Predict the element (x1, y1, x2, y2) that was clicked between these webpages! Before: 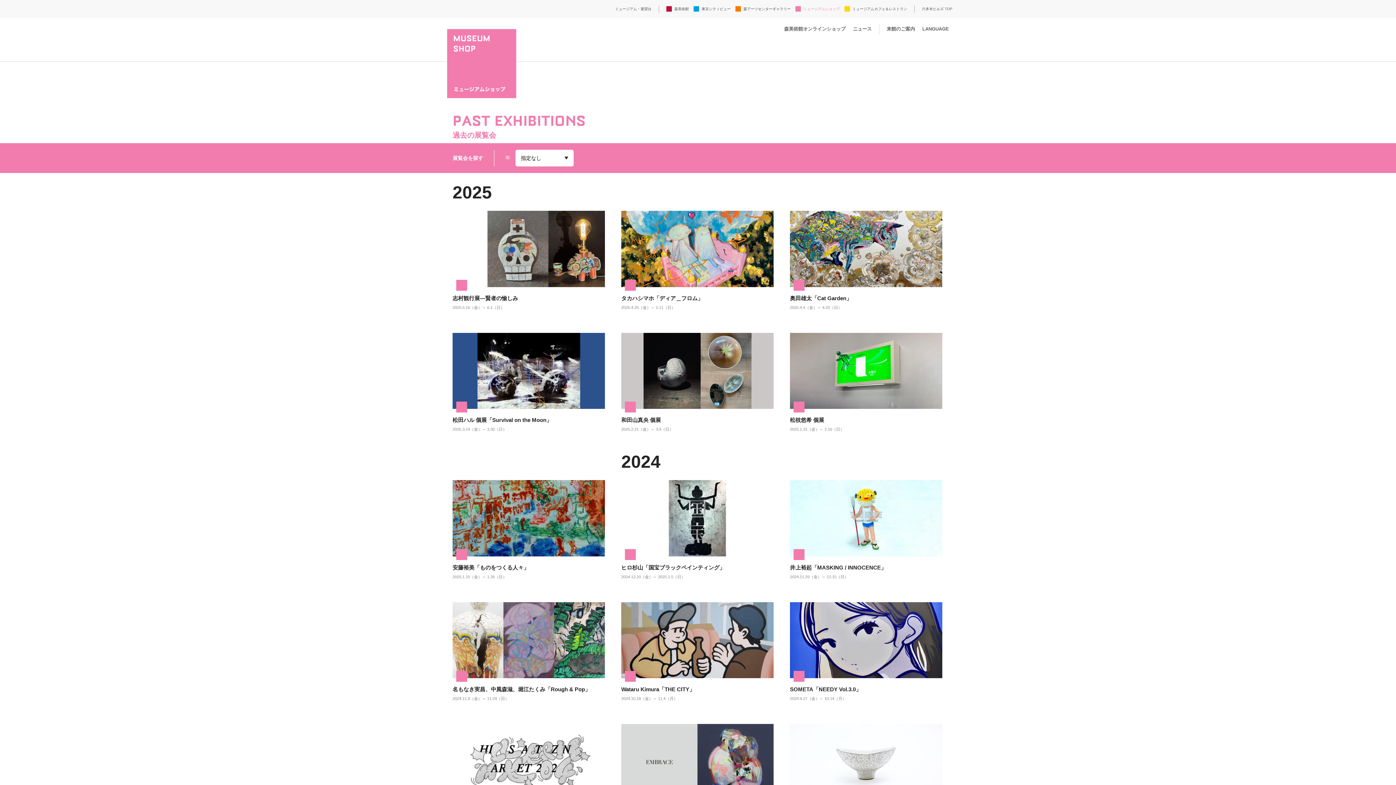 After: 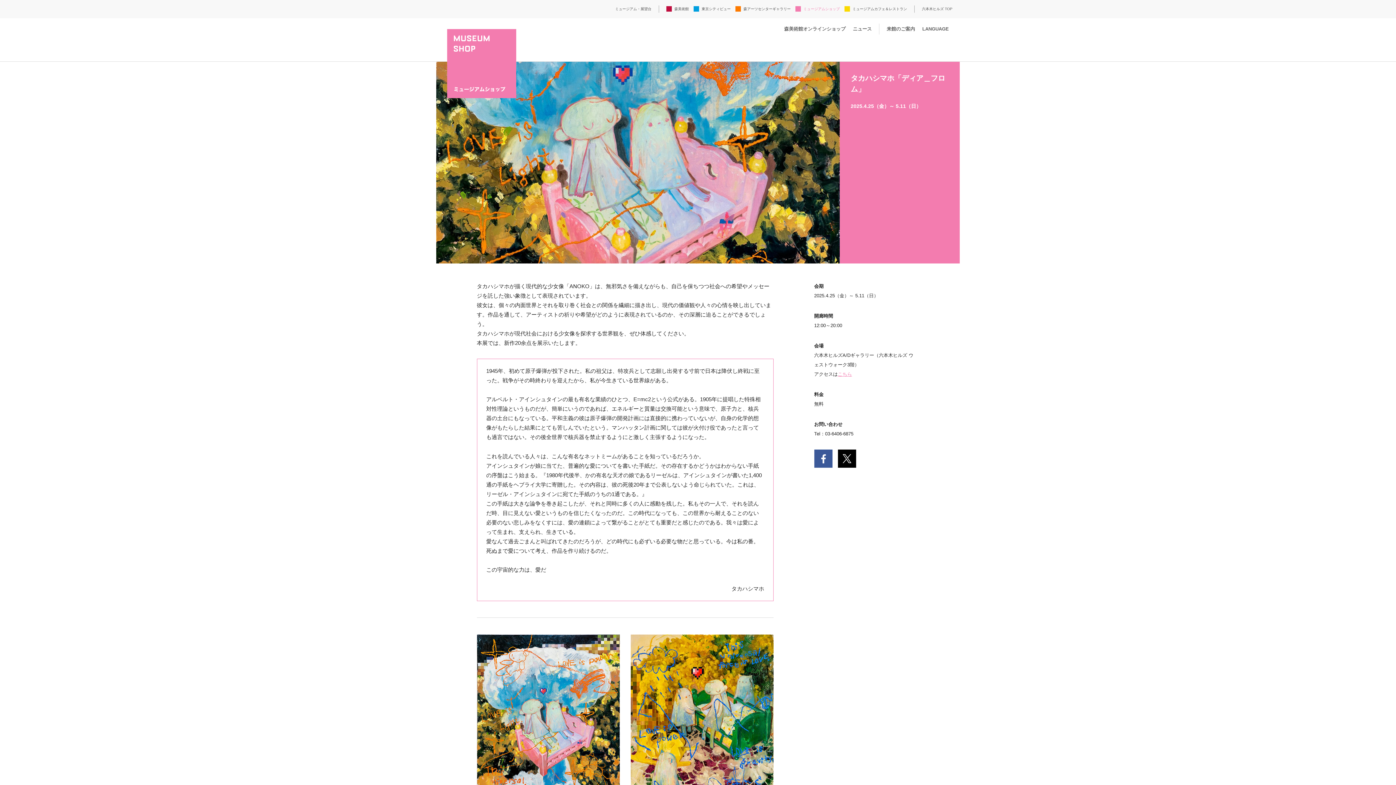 Action: bbox: (621, 211, 773, 311) label: タカハシマホ「ディア＿フロム」

2025.4.25（金）～ 5.11（日）